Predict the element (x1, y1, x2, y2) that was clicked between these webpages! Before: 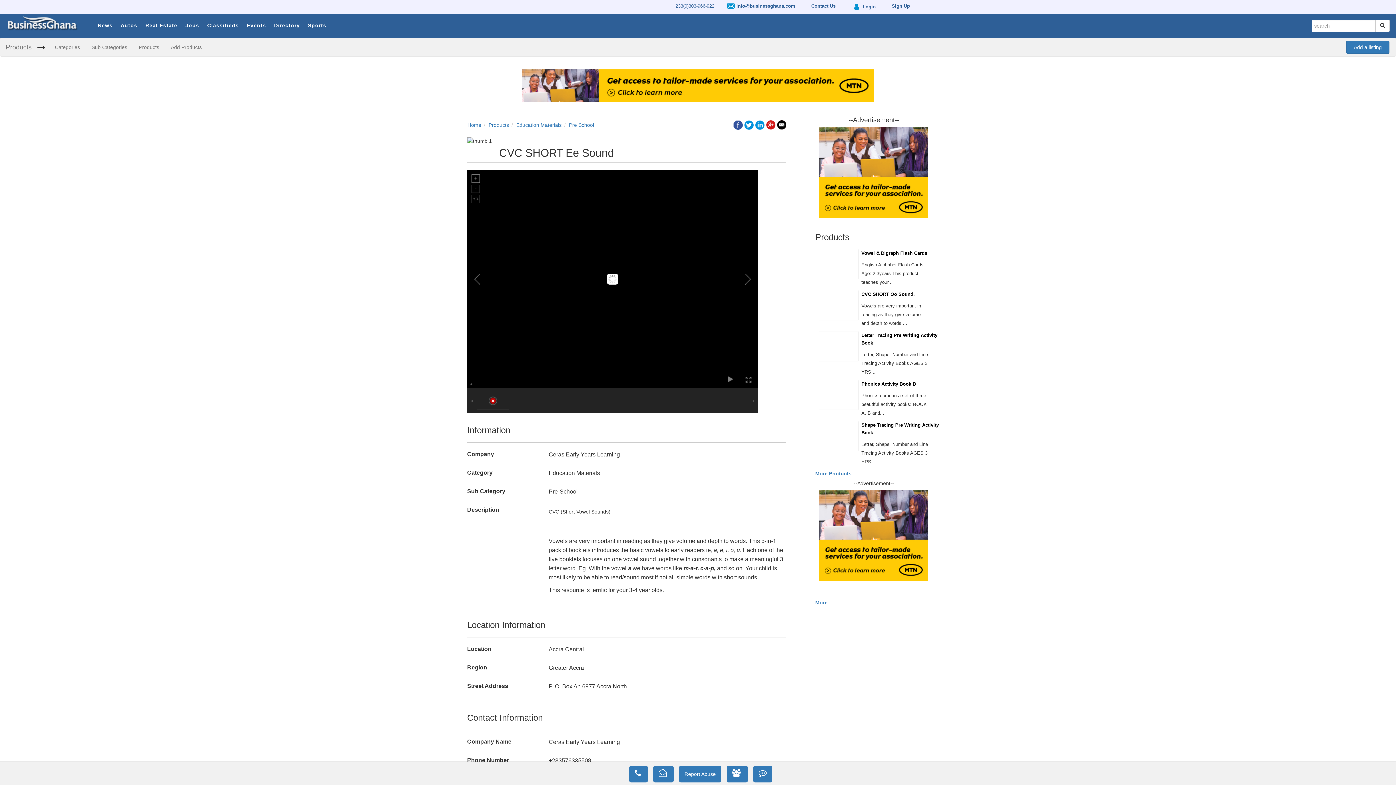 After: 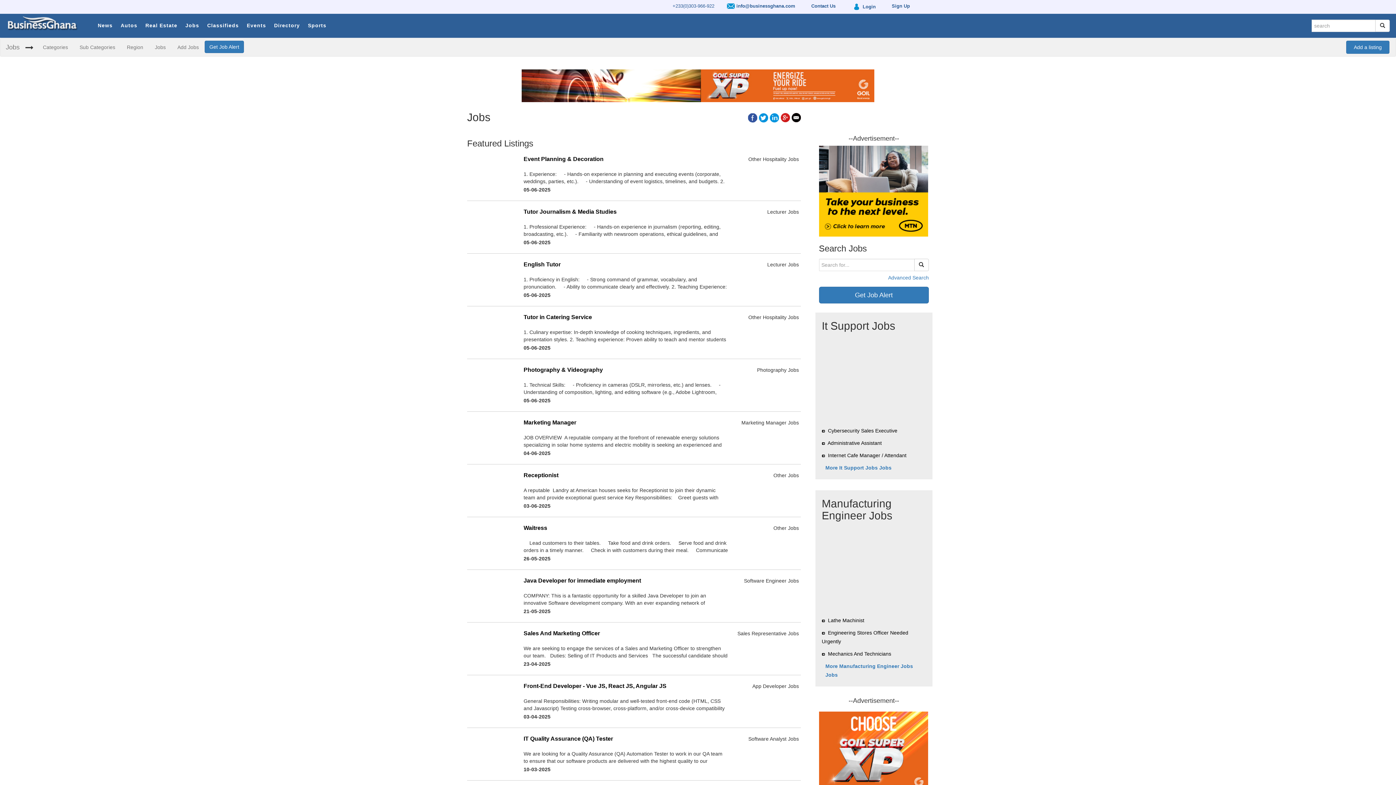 Action: label: Jobs bbox: (181, 13, 202, 37)